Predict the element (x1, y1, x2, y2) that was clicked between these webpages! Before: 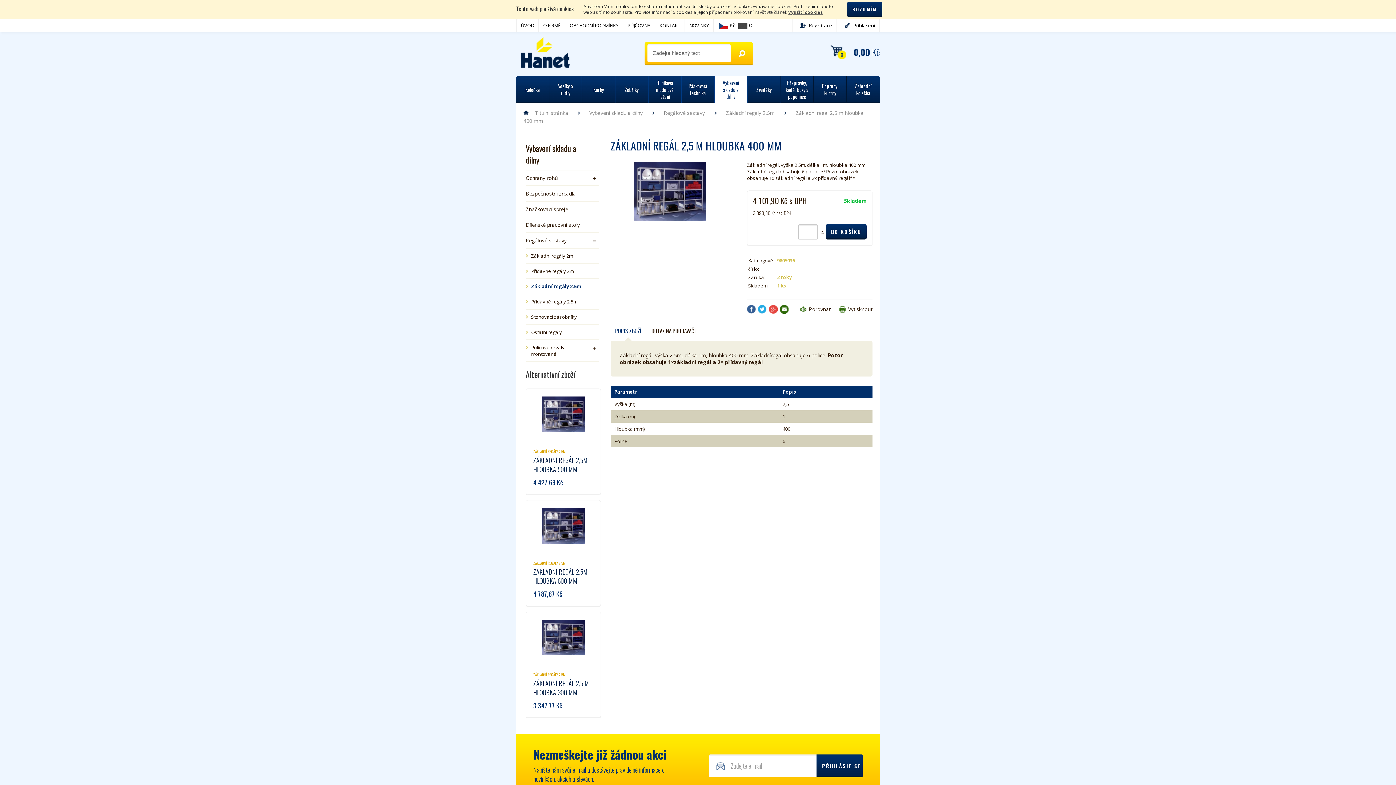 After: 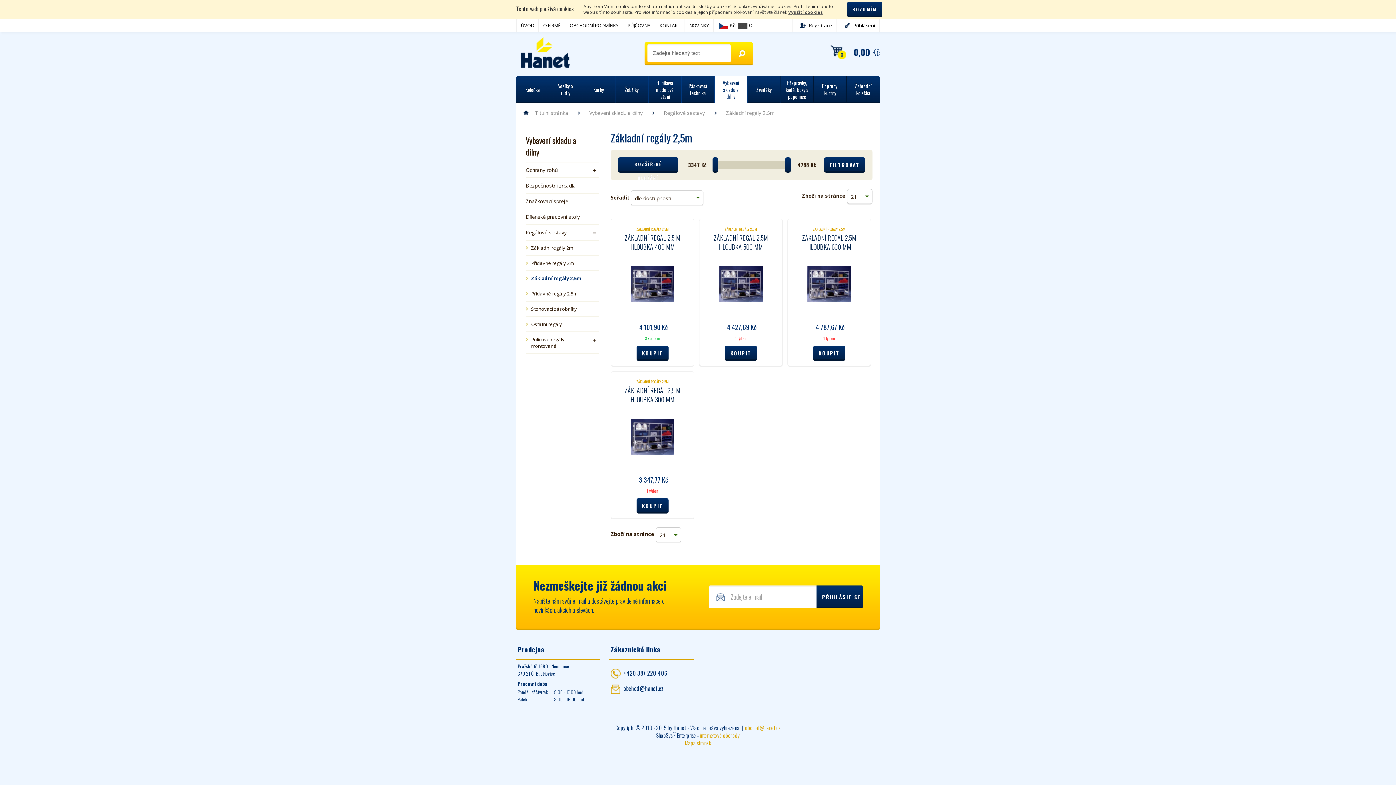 Action: label: Základní regály 2,5m bbox: (726, 109, 774, 116)